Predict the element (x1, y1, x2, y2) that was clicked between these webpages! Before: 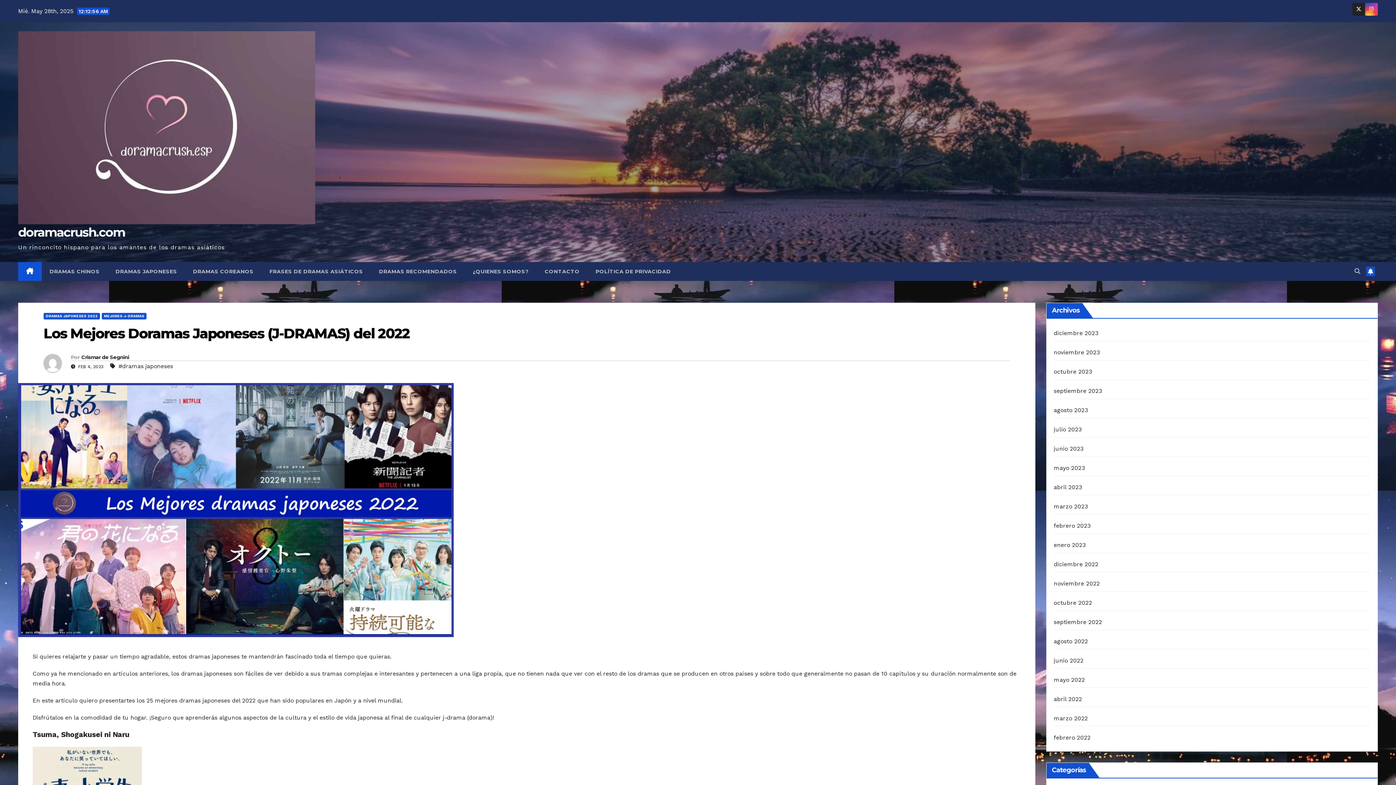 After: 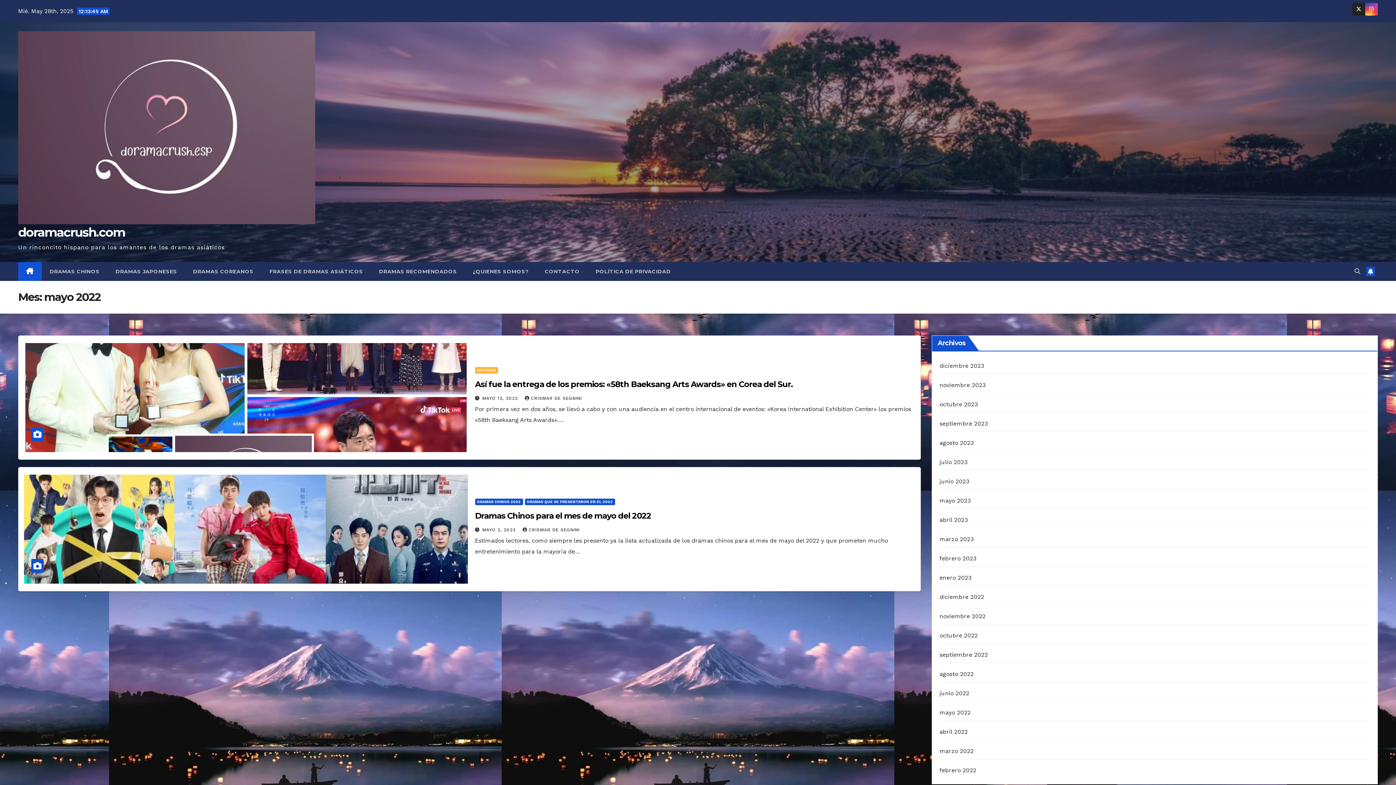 Action: label: mayo 2022 bbox: (1054, 676, 1085, 683)